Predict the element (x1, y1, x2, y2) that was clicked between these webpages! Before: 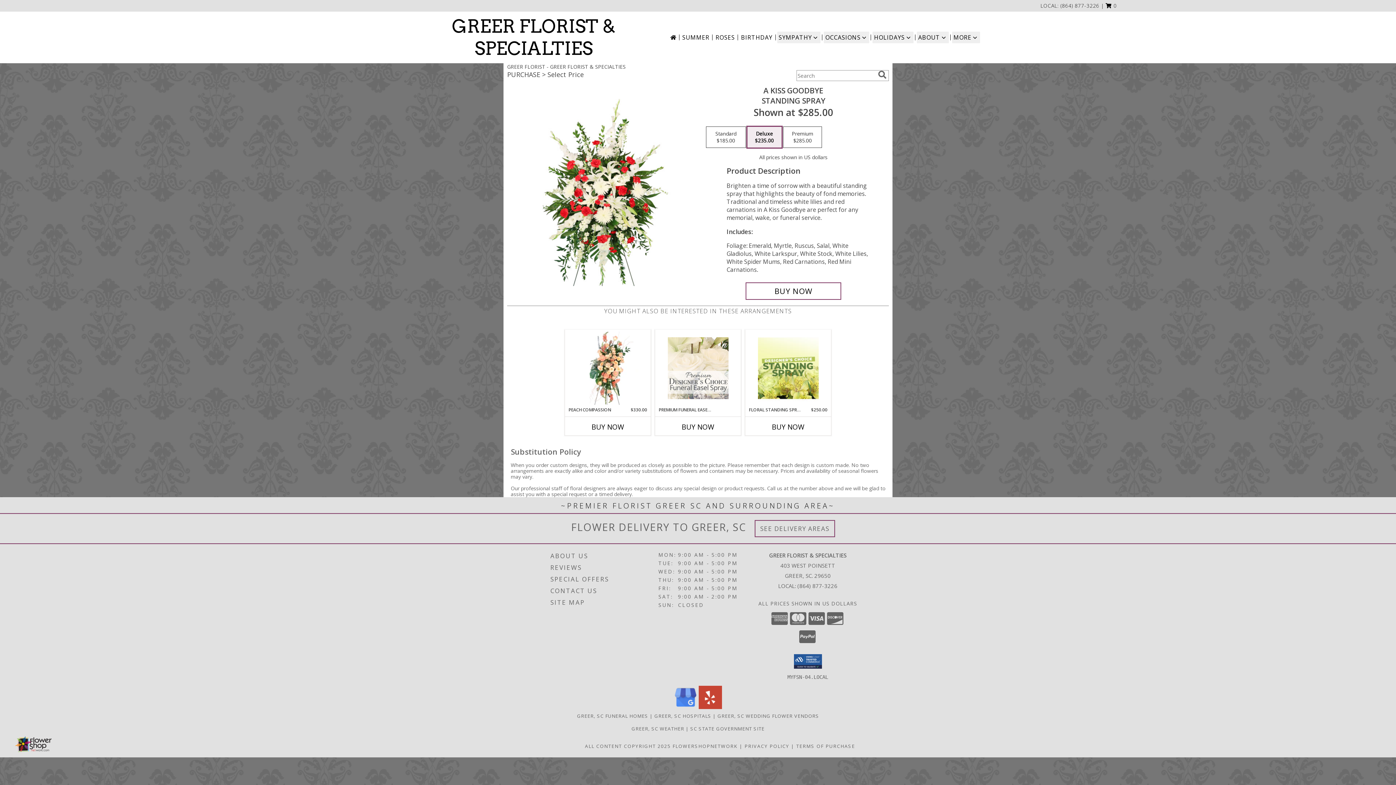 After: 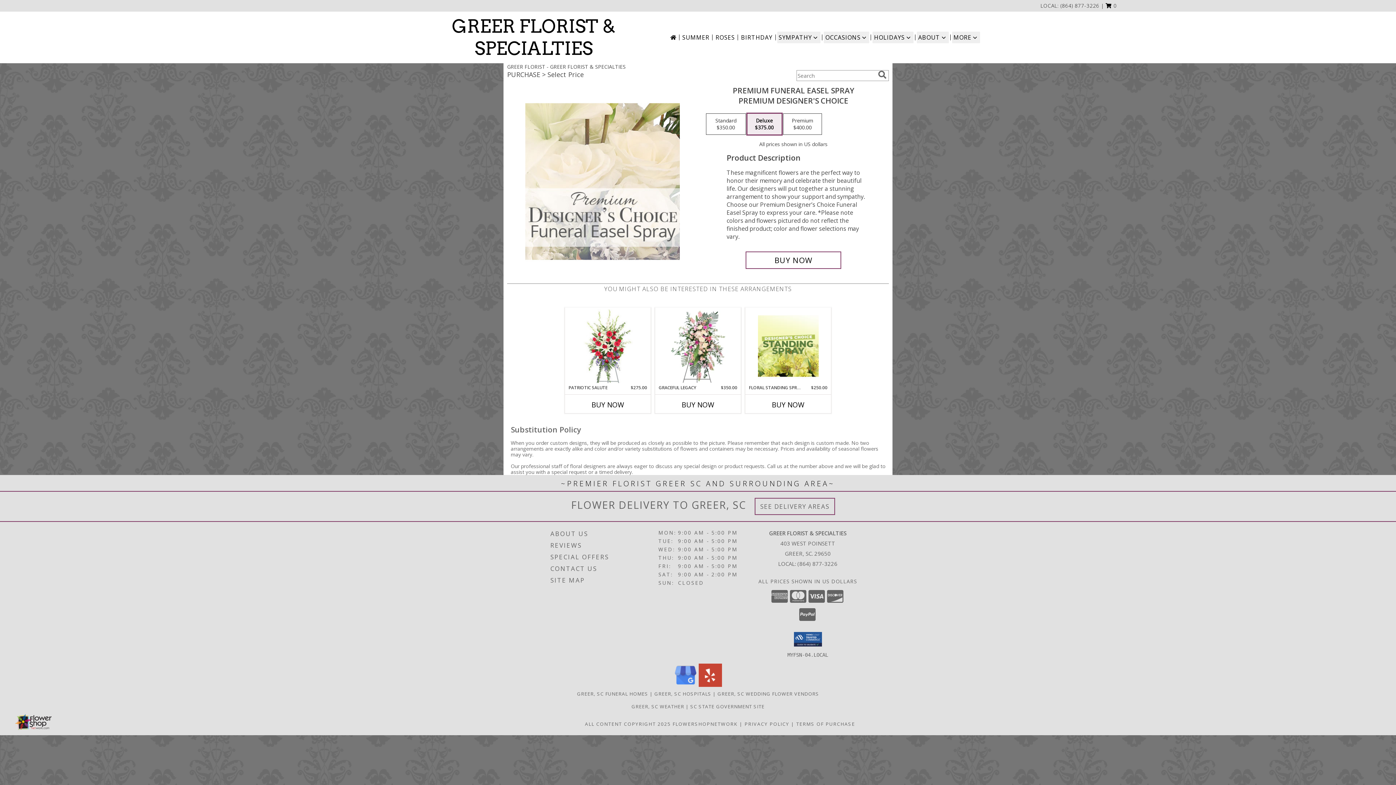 Action: bbox: (667, 331, 728, 405) label: View Premium Funeral Easel Spray Premium Designer's Choice Info